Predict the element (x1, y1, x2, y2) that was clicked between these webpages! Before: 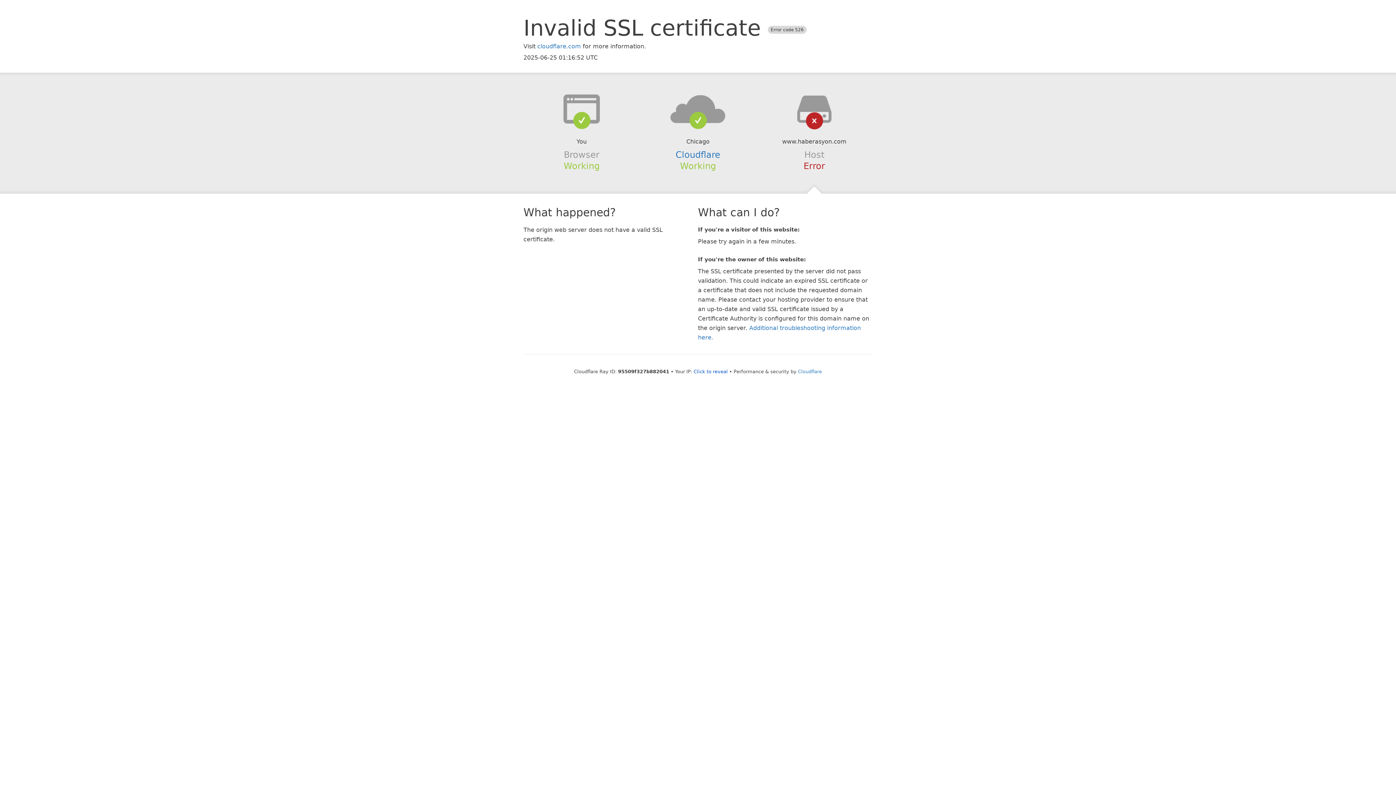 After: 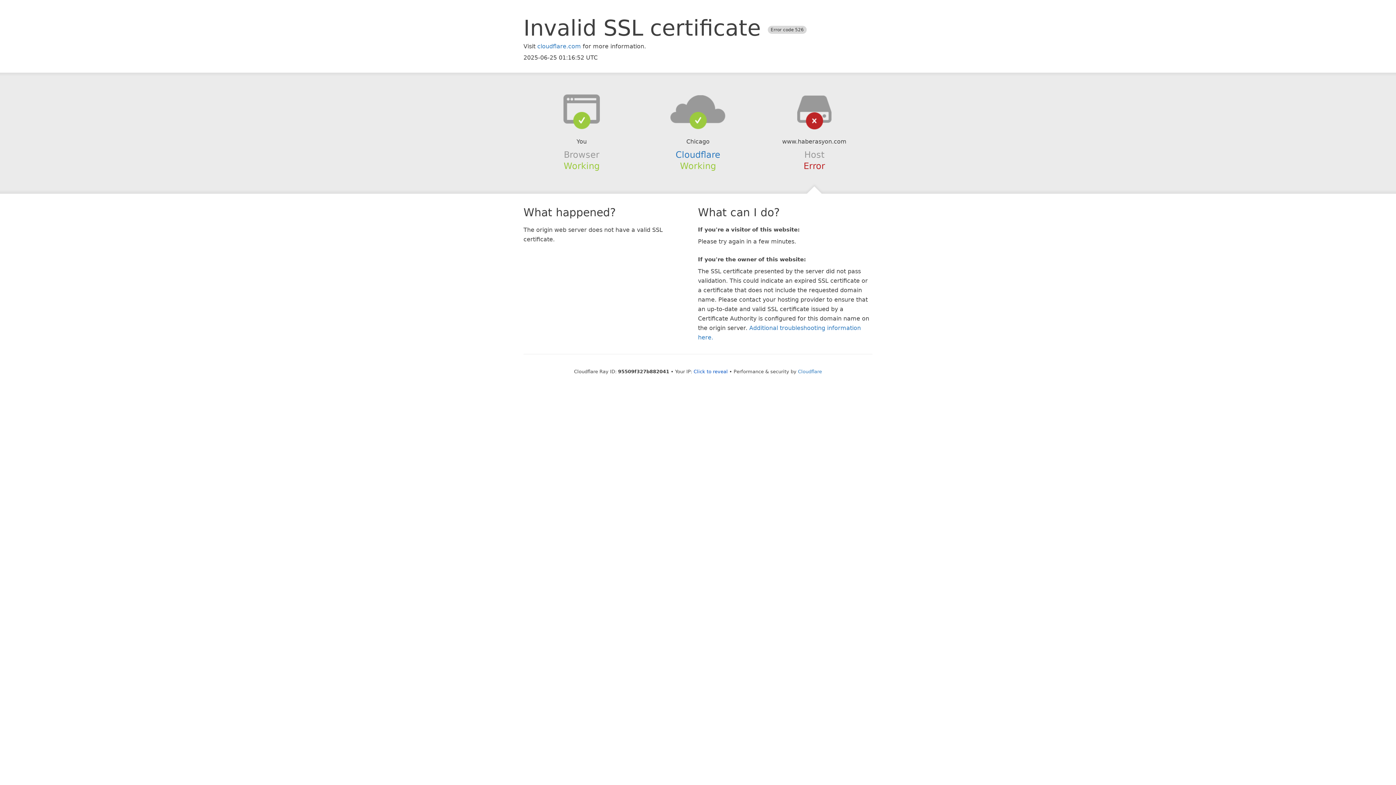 Action: bbox: (639, 94, 756, 123)